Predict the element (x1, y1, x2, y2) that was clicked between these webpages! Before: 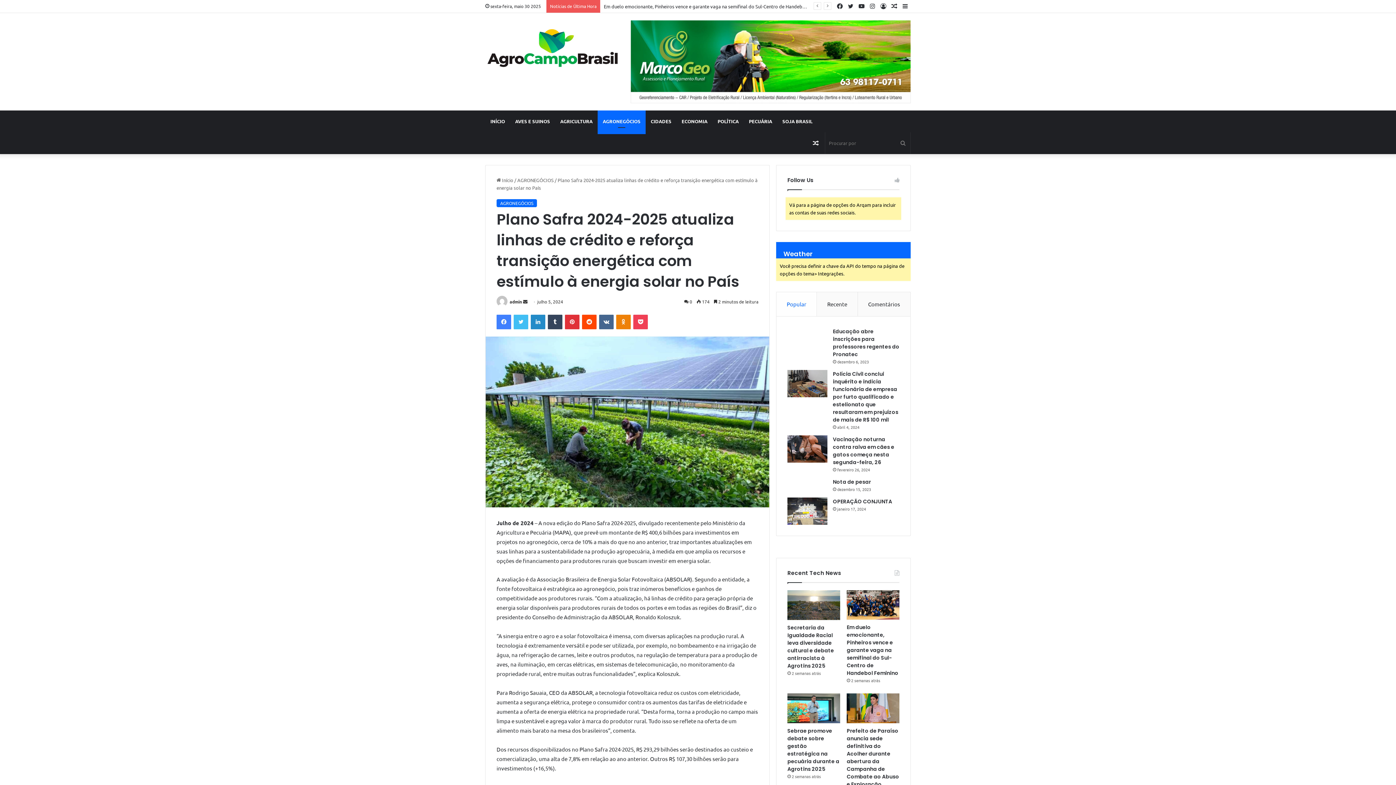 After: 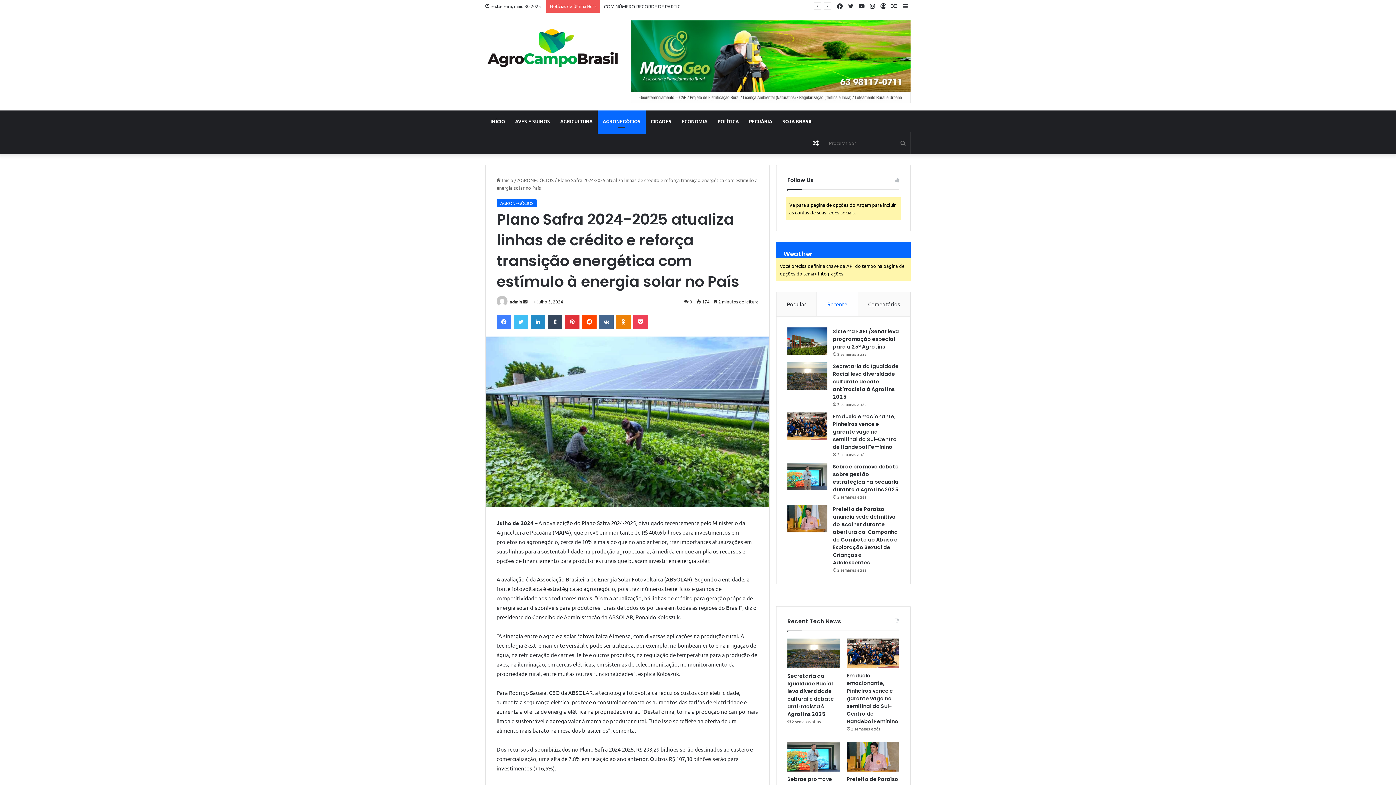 Action: bbox: (817, 292, 858, 316) label: Recente